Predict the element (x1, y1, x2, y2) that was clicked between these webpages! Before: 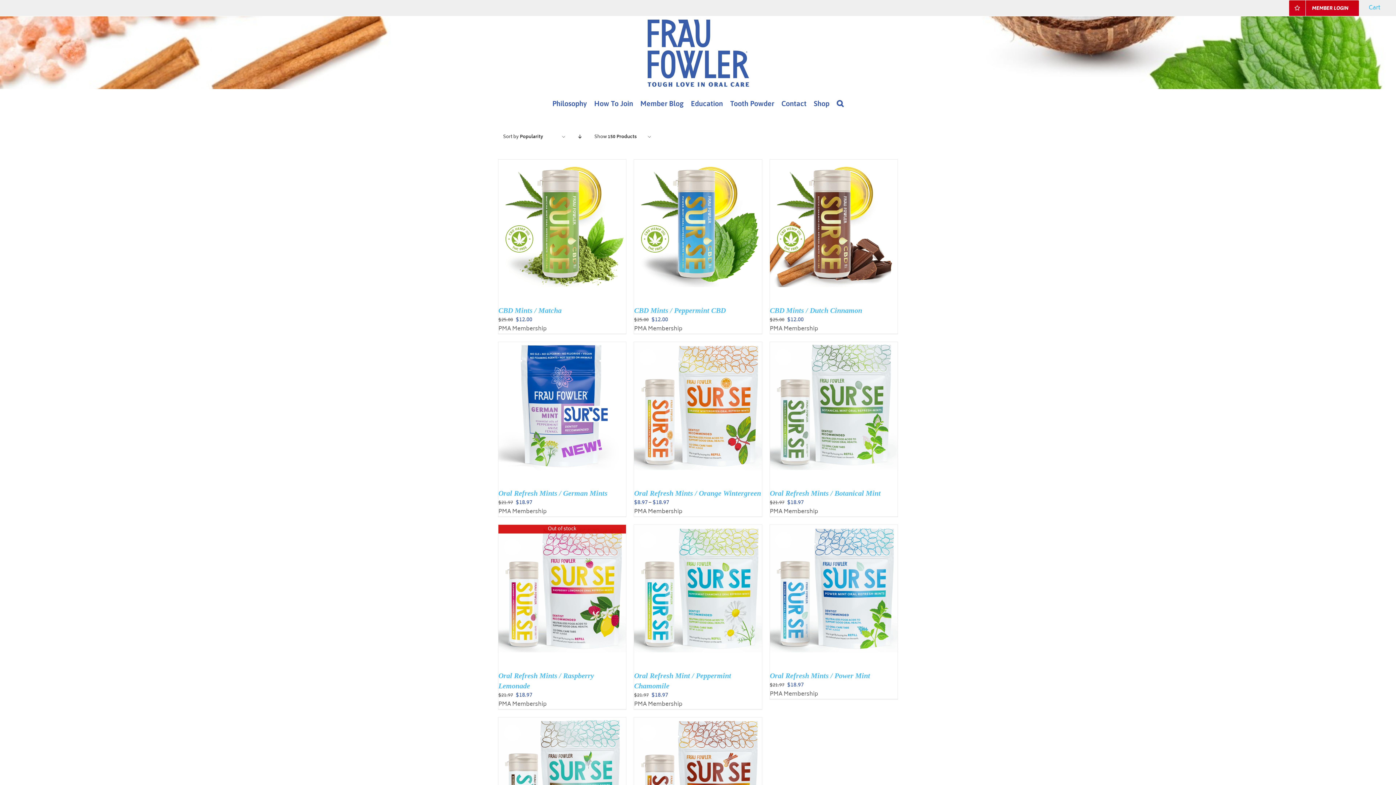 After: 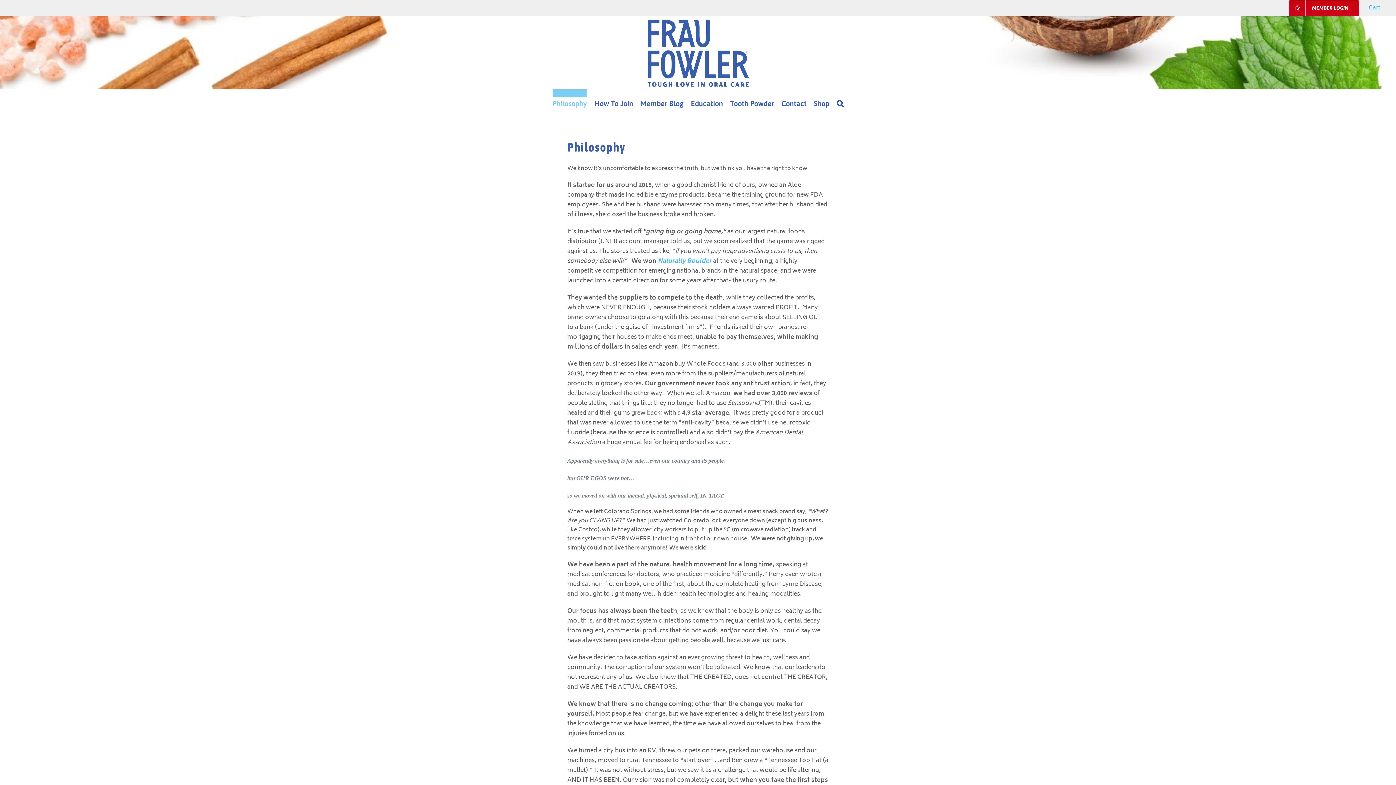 Action: label: Philosophy bbox: (552, 89, 587, 109)